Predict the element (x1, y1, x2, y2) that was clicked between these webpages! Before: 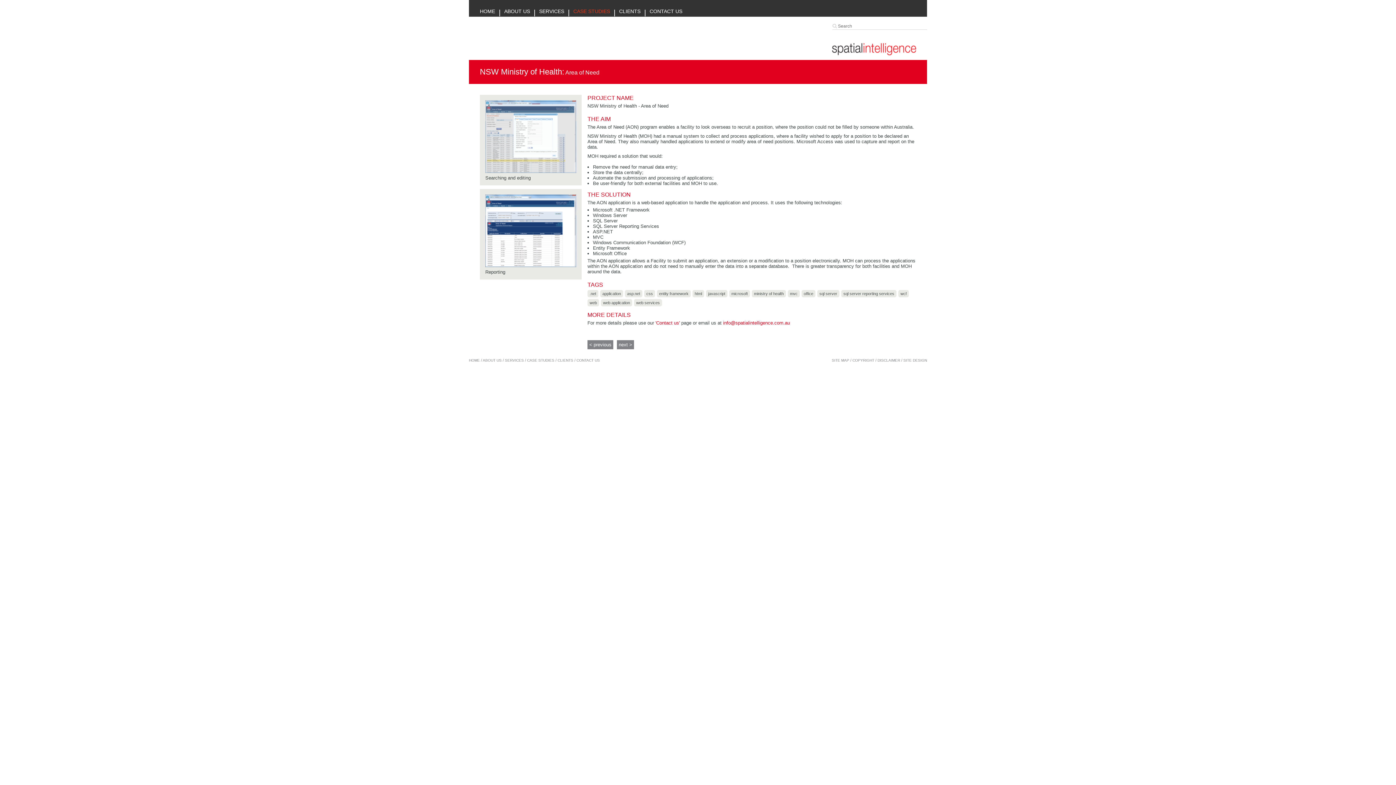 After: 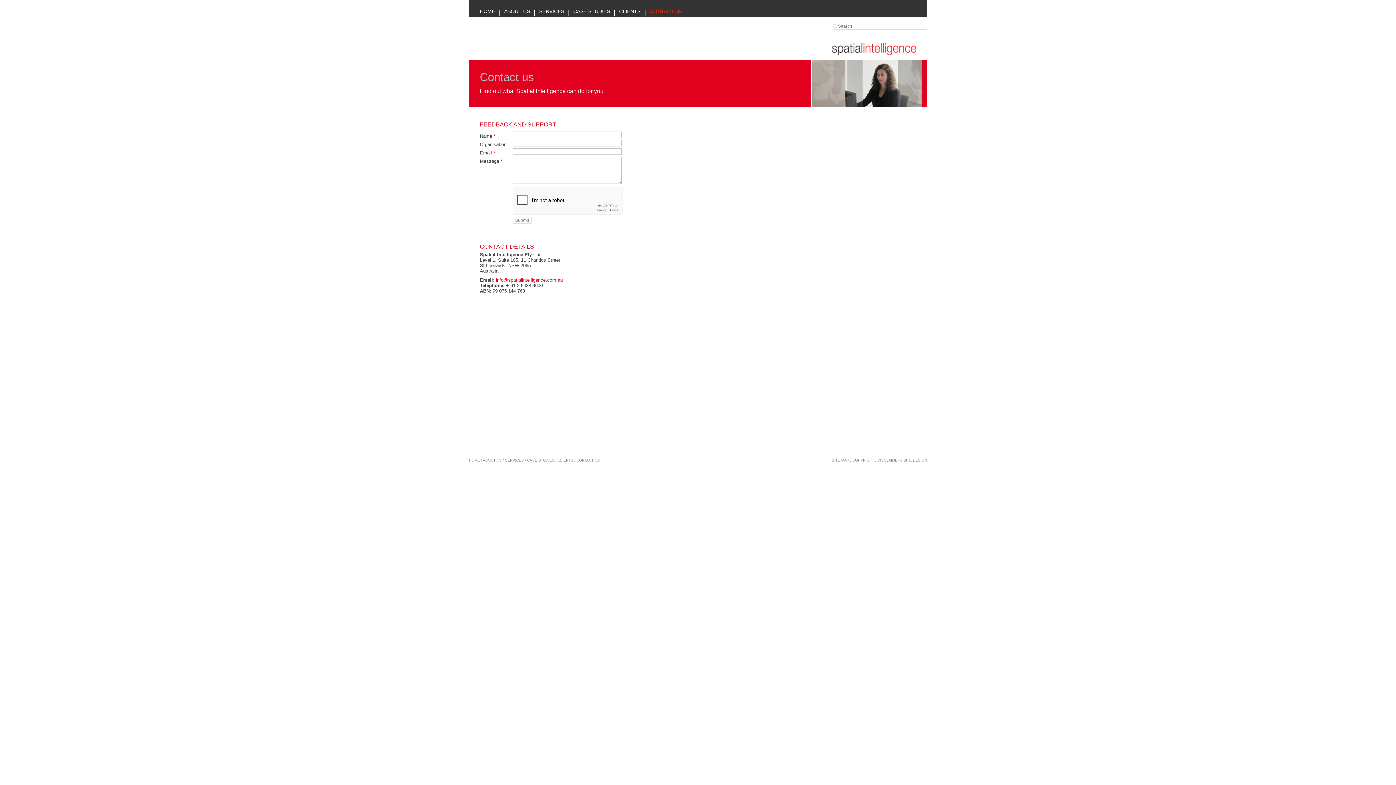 Action: bbox: (649, 8, 682, 14) label: CONTACT US